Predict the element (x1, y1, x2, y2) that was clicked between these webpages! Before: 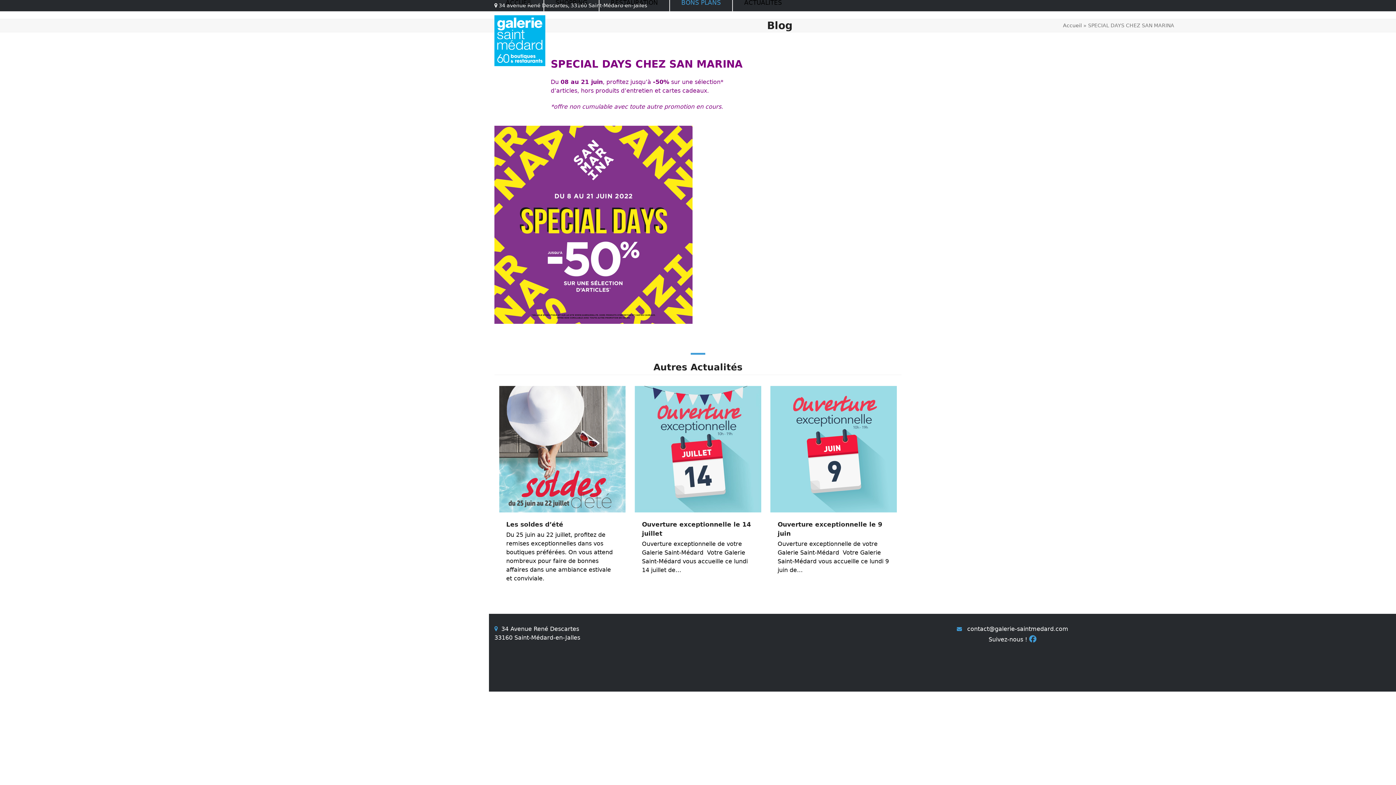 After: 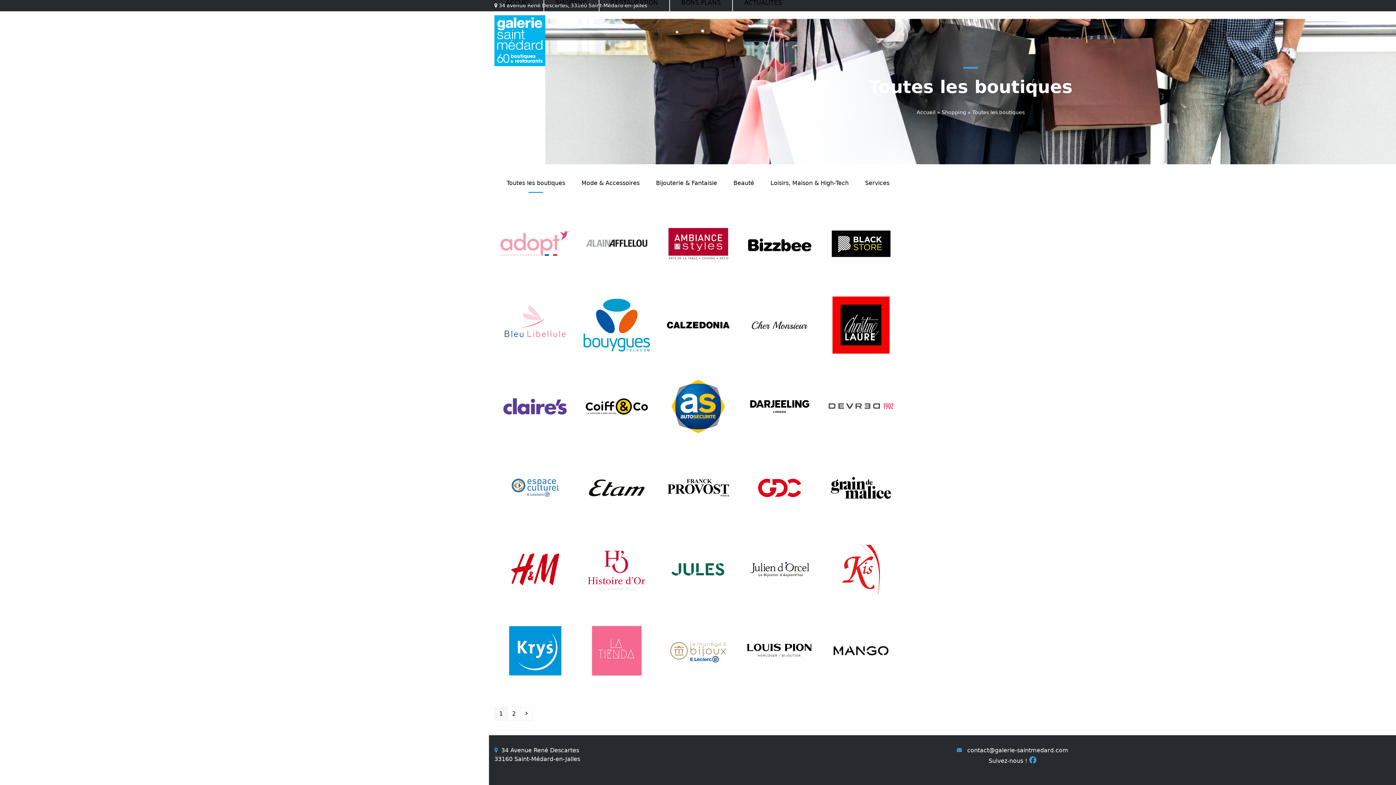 Action: bbox: (544, -6, 599, 11) label: SHOPPING